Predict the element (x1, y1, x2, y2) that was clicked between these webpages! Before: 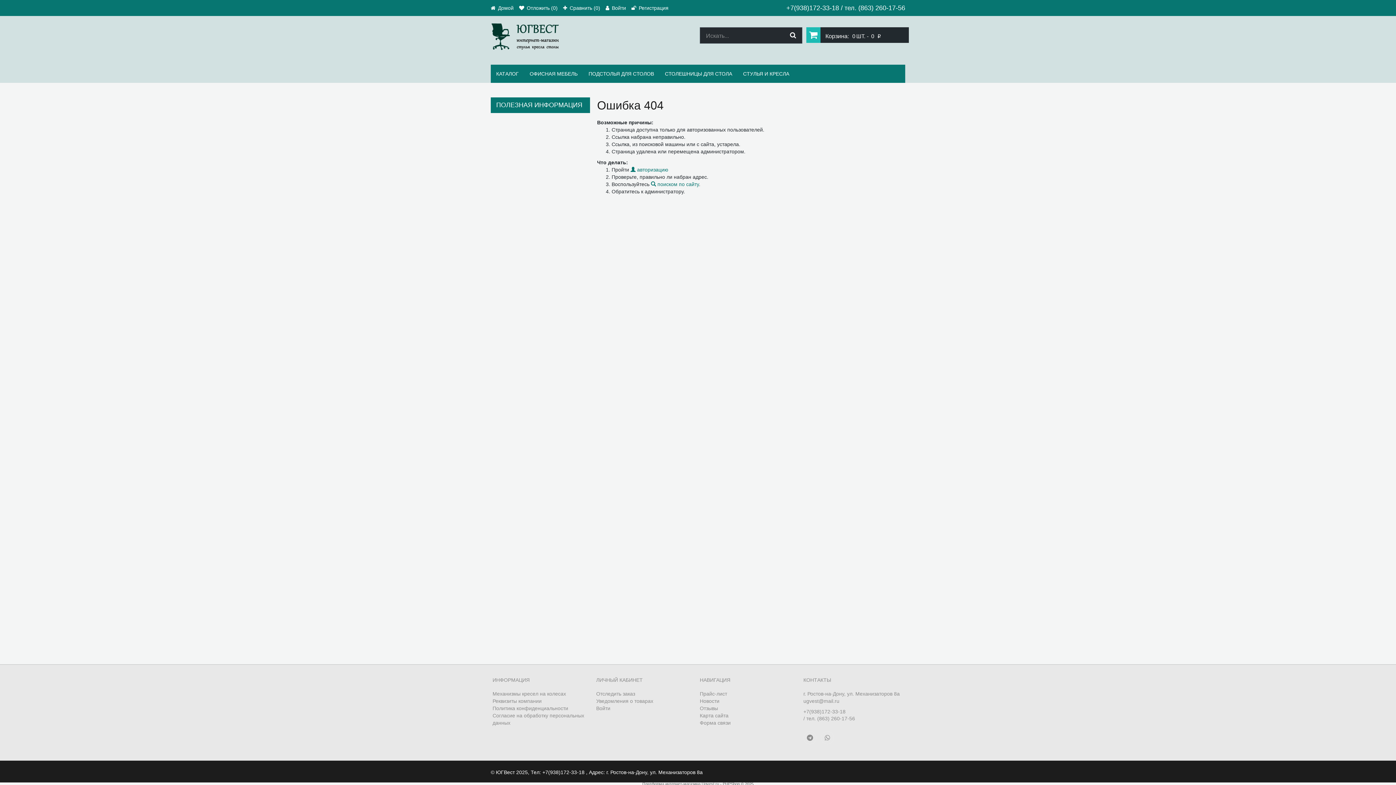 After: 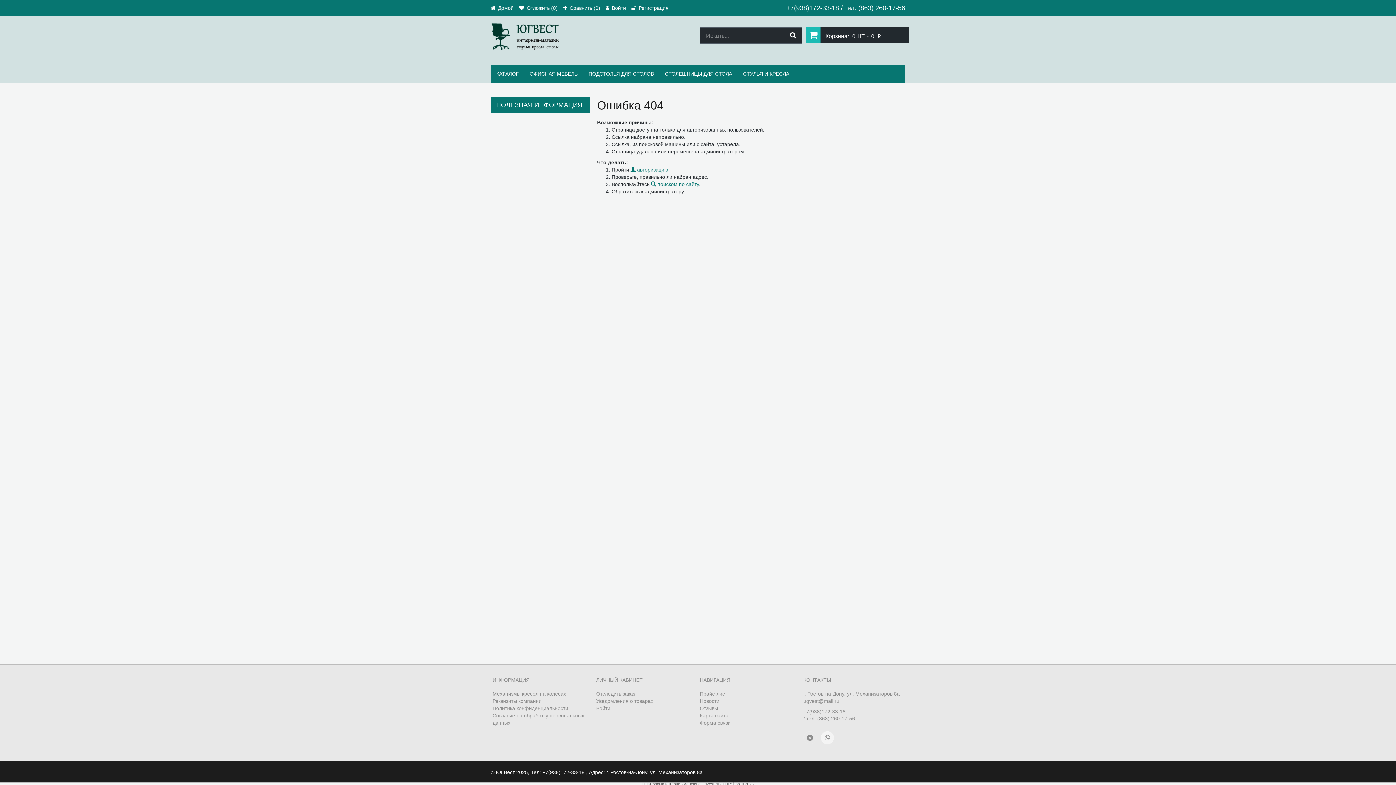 Action: label: . bbox: (821, 731, 834, 744)